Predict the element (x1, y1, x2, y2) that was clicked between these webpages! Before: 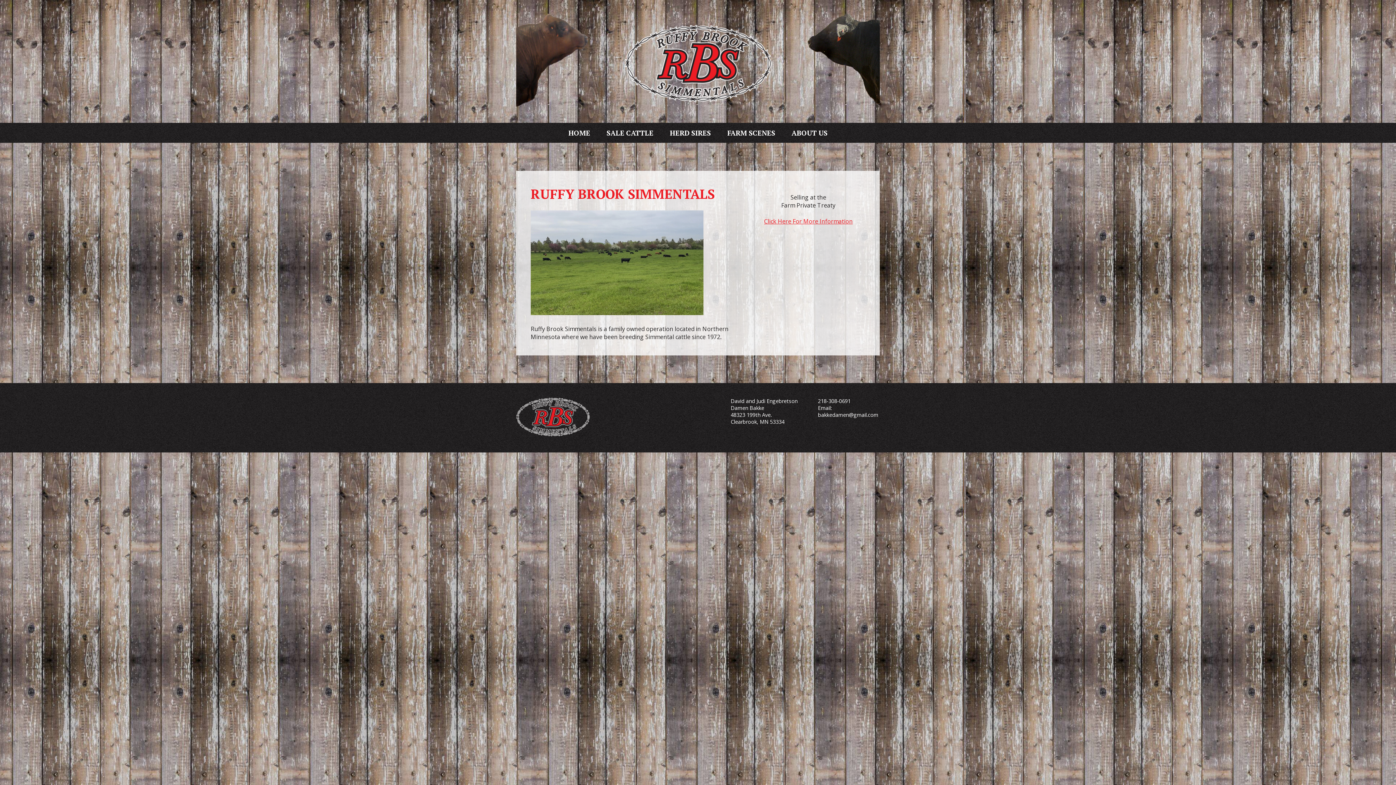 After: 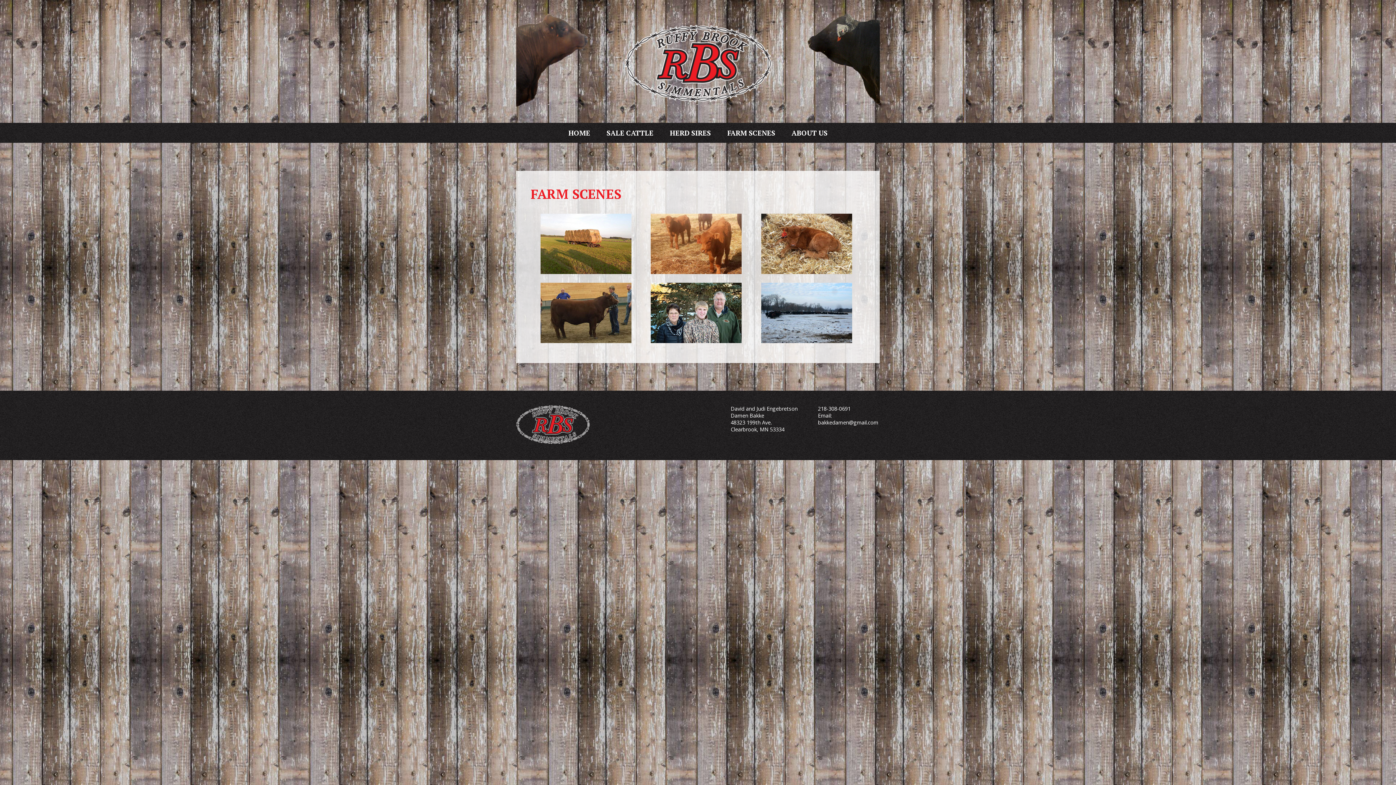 Action: bbox: (727, 128, 775, 137) label: FARM SCENES